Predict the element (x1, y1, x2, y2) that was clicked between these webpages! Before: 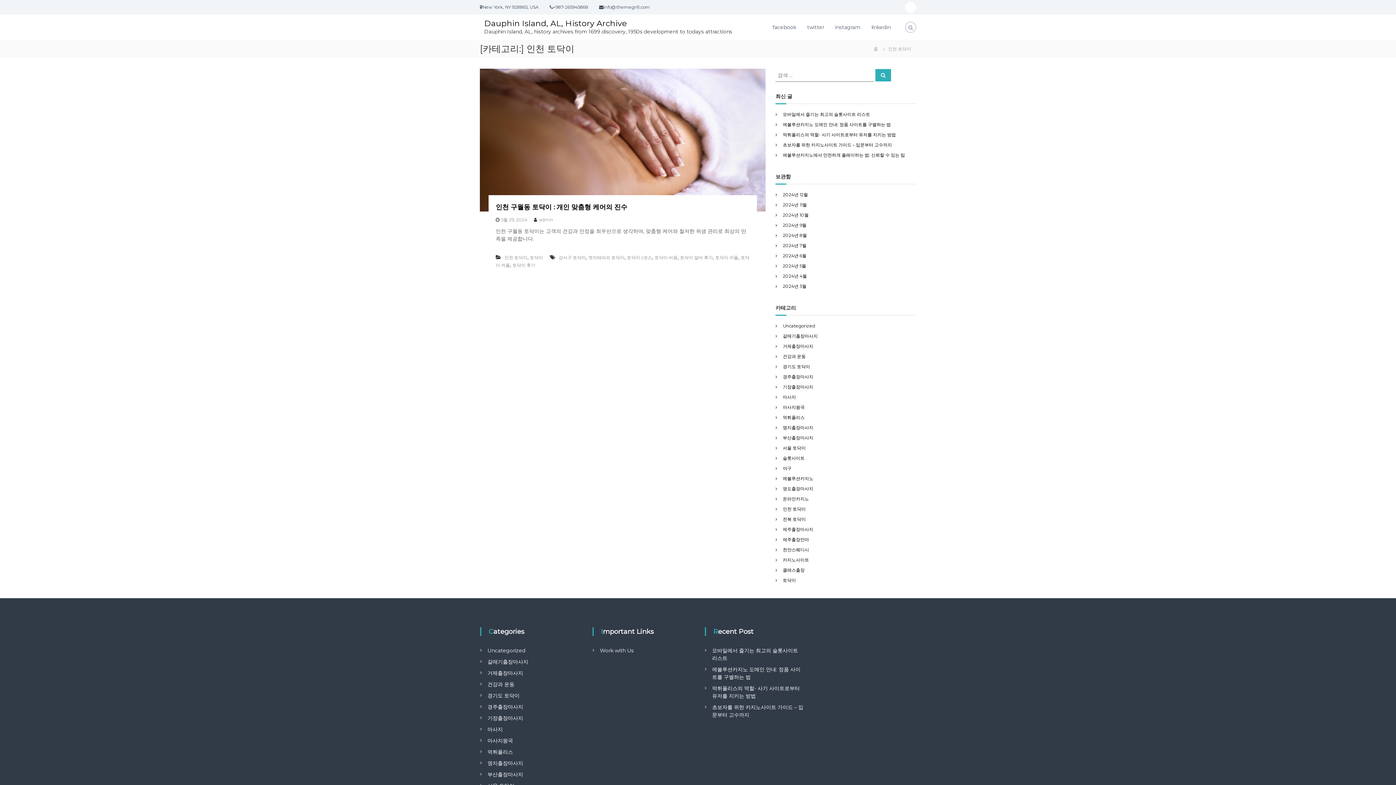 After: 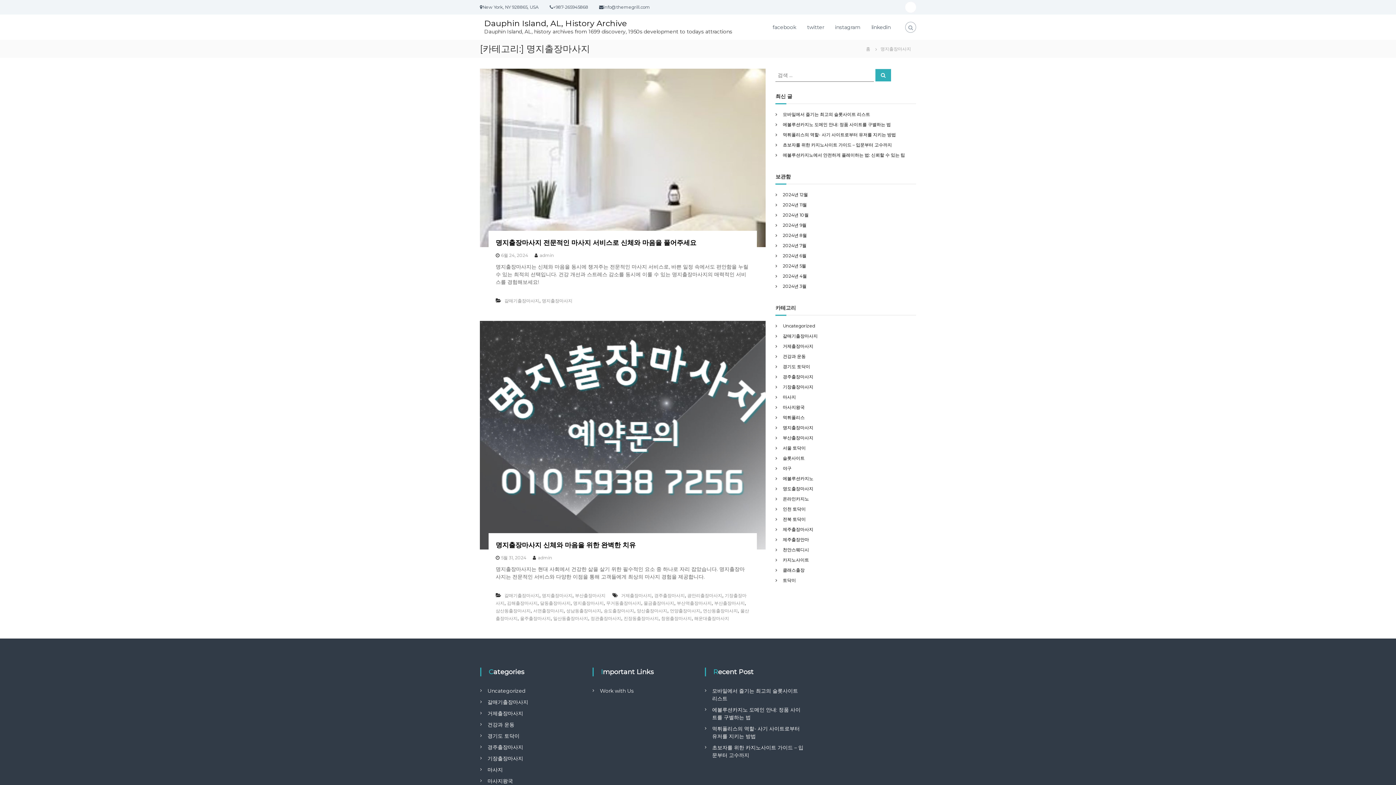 Action: bbox: (783, 425, 813, 430) label: 명지출장마사지